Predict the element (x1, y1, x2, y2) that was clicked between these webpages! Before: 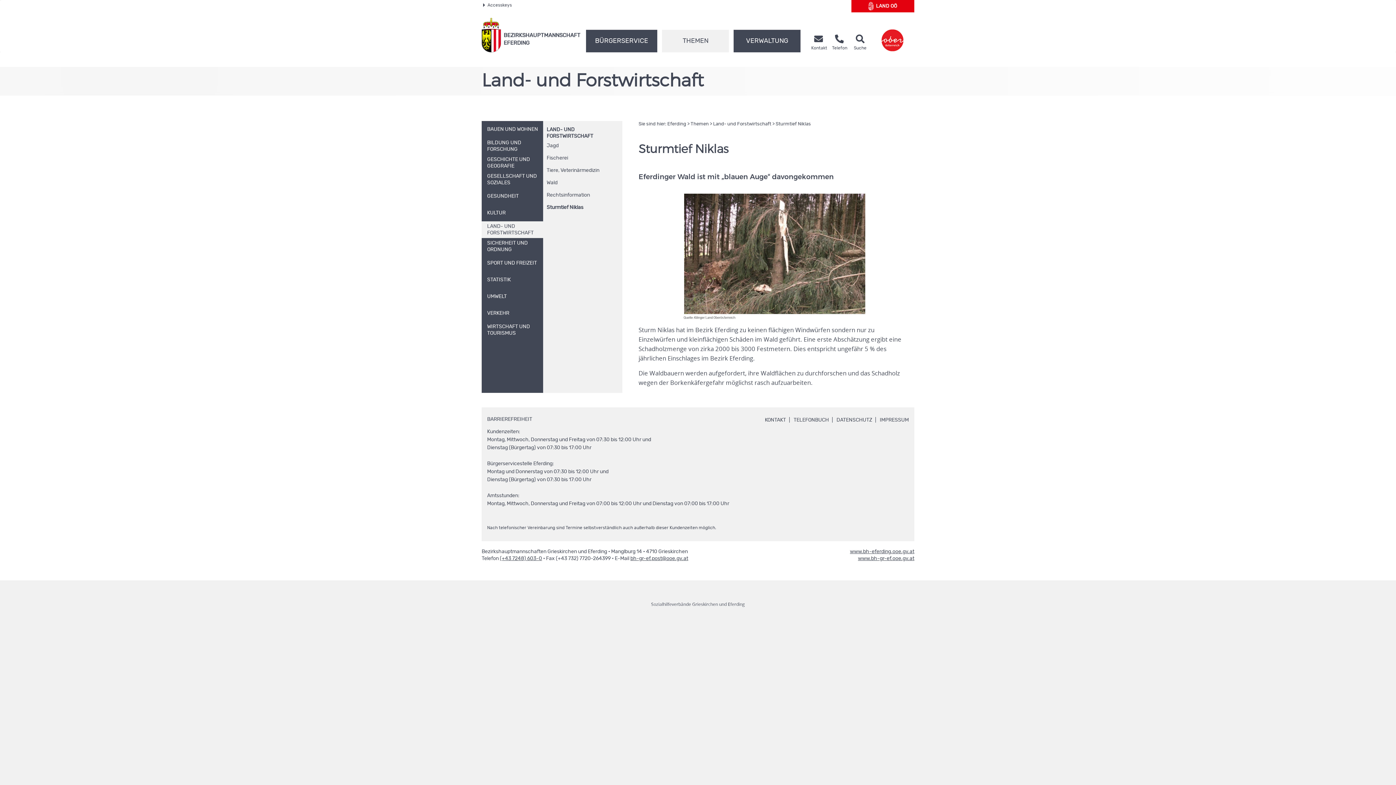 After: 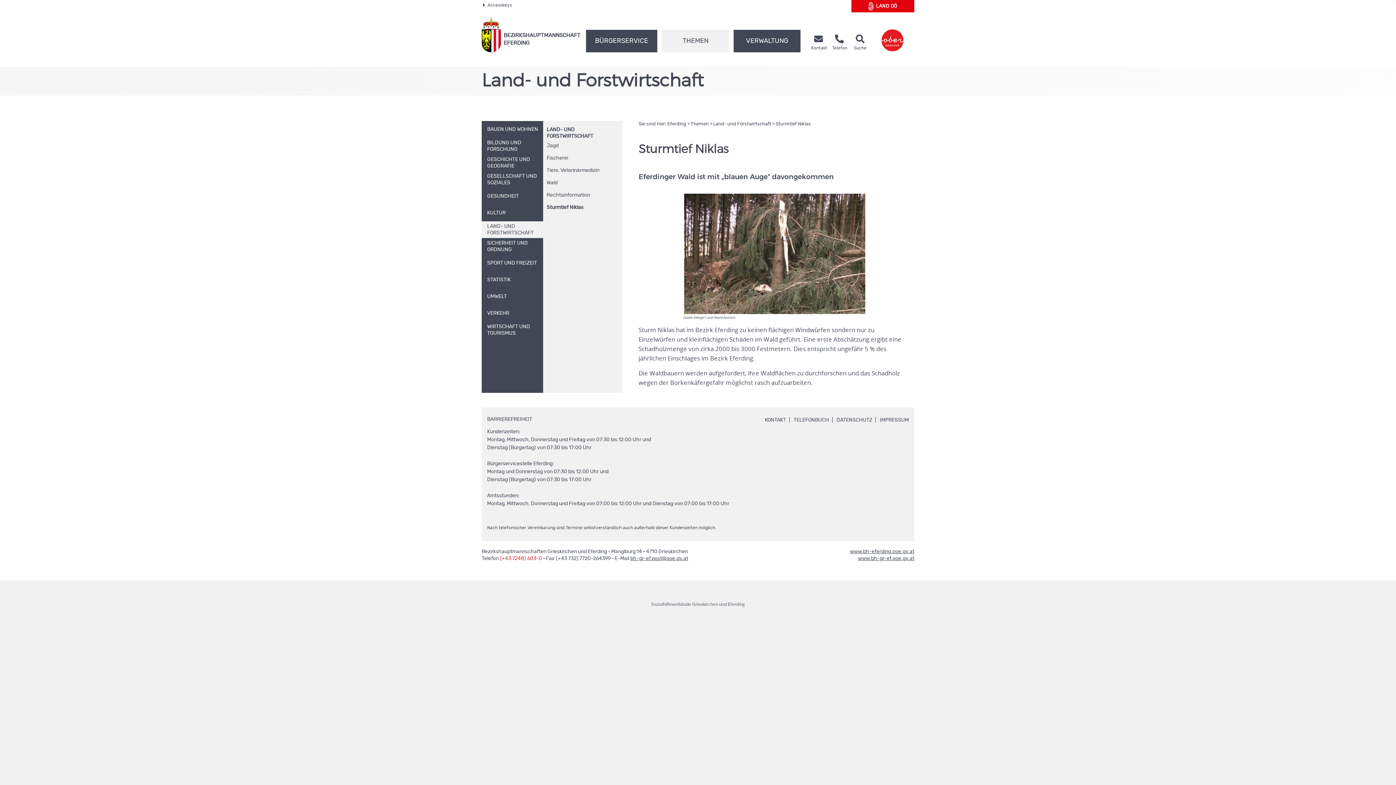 Action: label: (+43 7248) 603-0 bbox: (500, 556, 542, 561)